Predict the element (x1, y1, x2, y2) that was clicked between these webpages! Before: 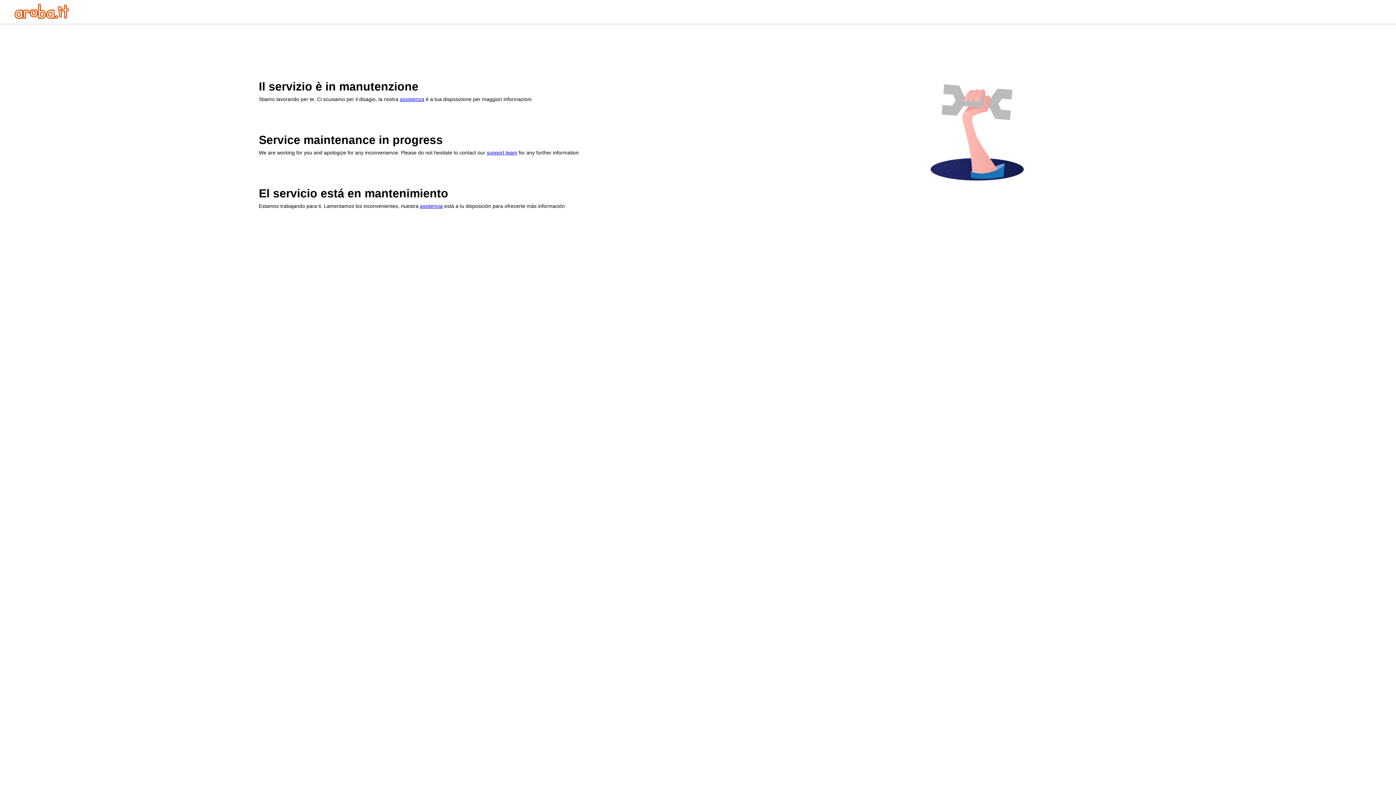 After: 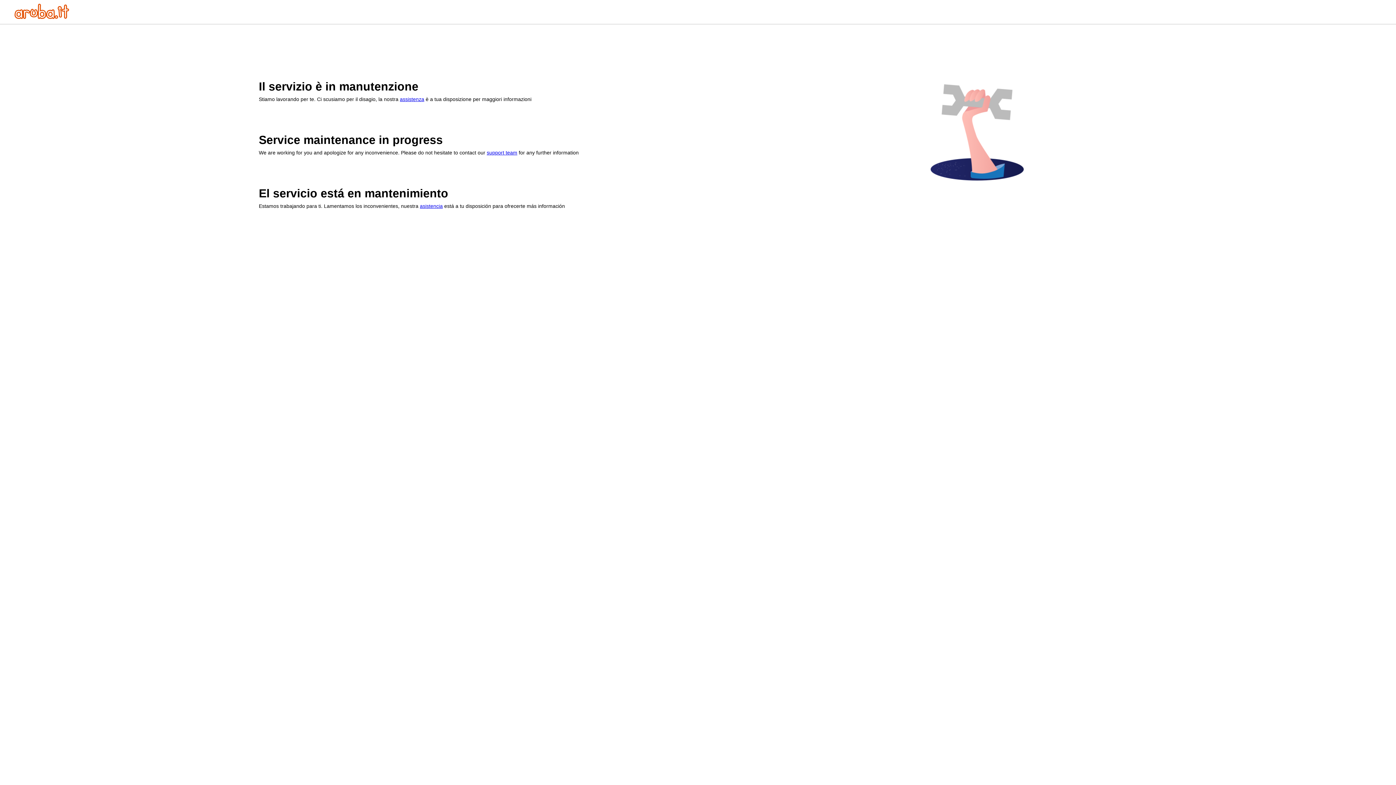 Action: label: support team bbox: (486, 149, 517, 155)